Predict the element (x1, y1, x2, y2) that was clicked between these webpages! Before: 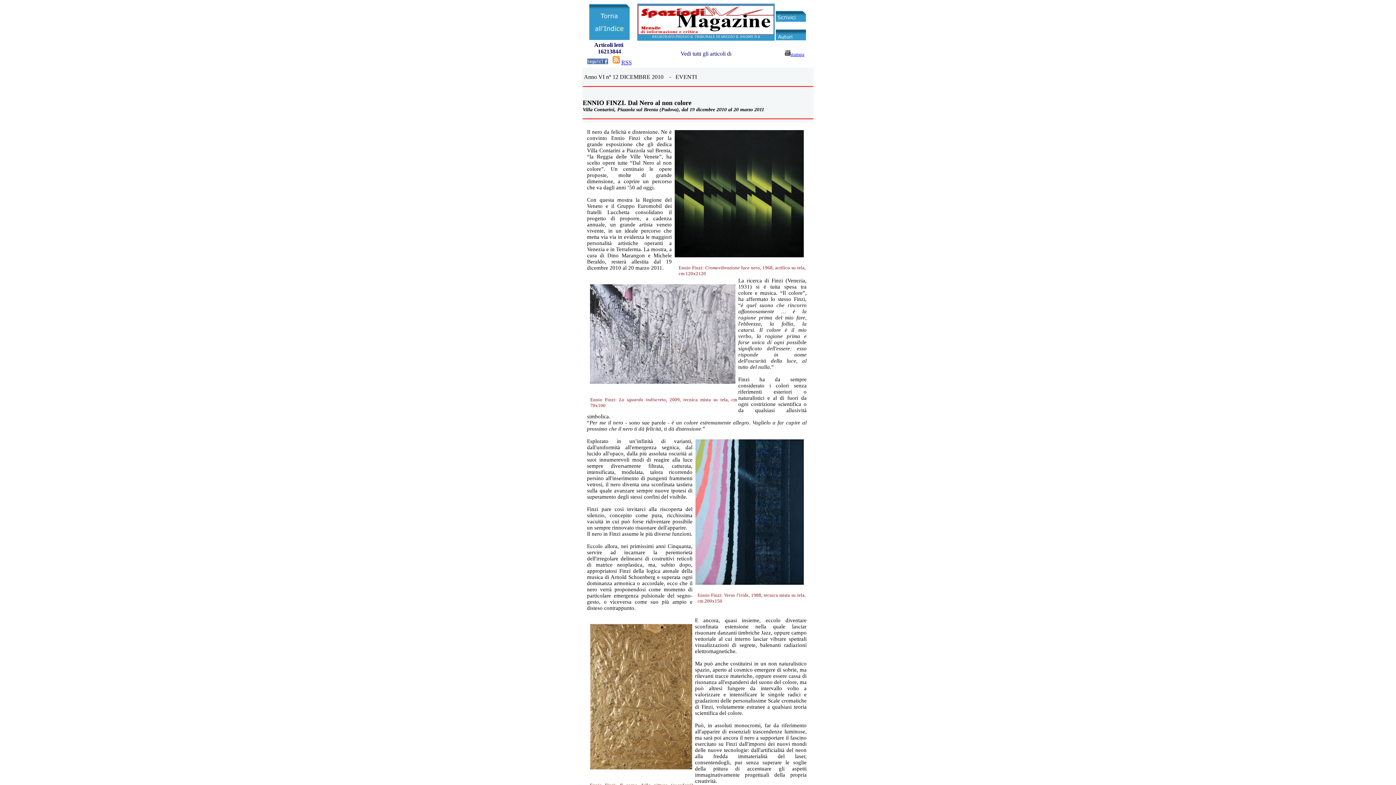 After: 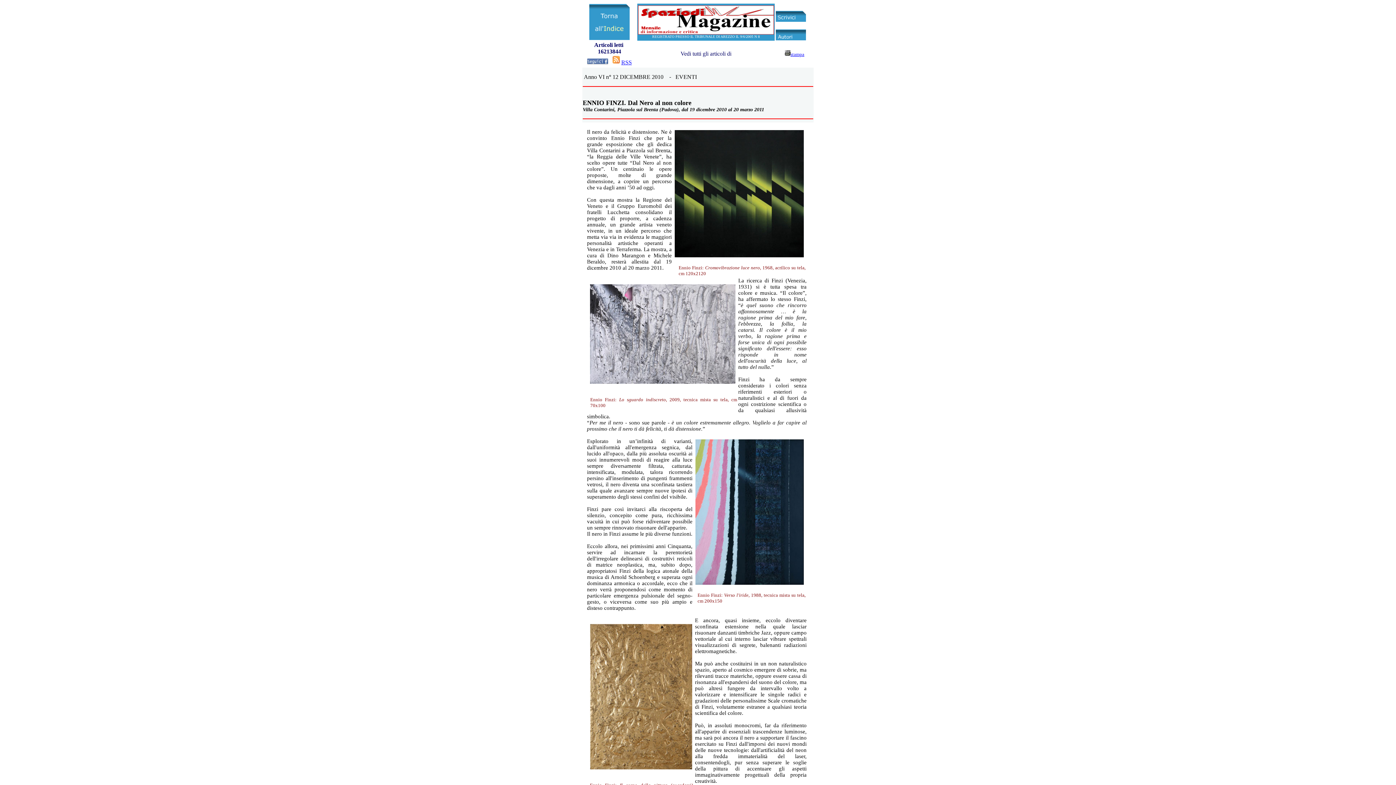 Action: bbox: (587, 59, 608, 65)